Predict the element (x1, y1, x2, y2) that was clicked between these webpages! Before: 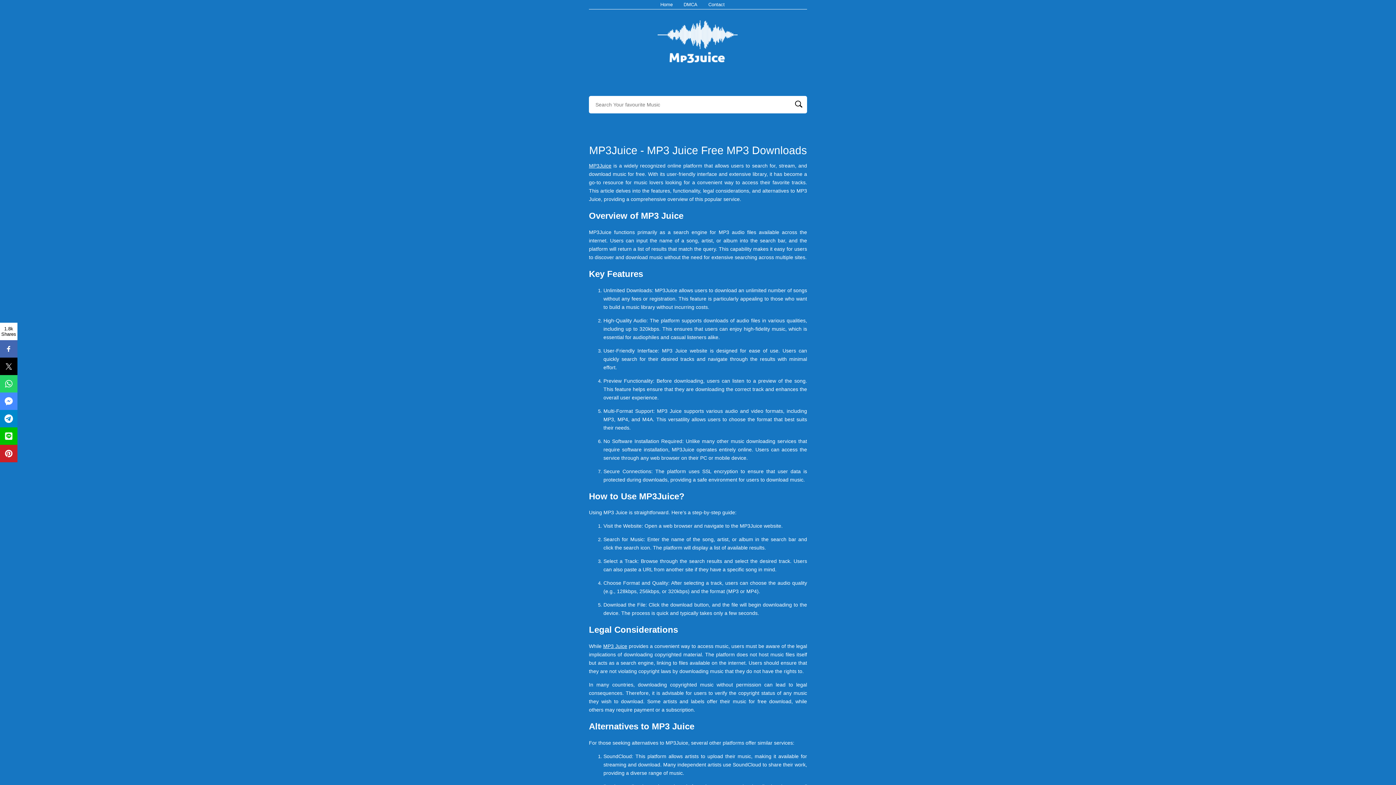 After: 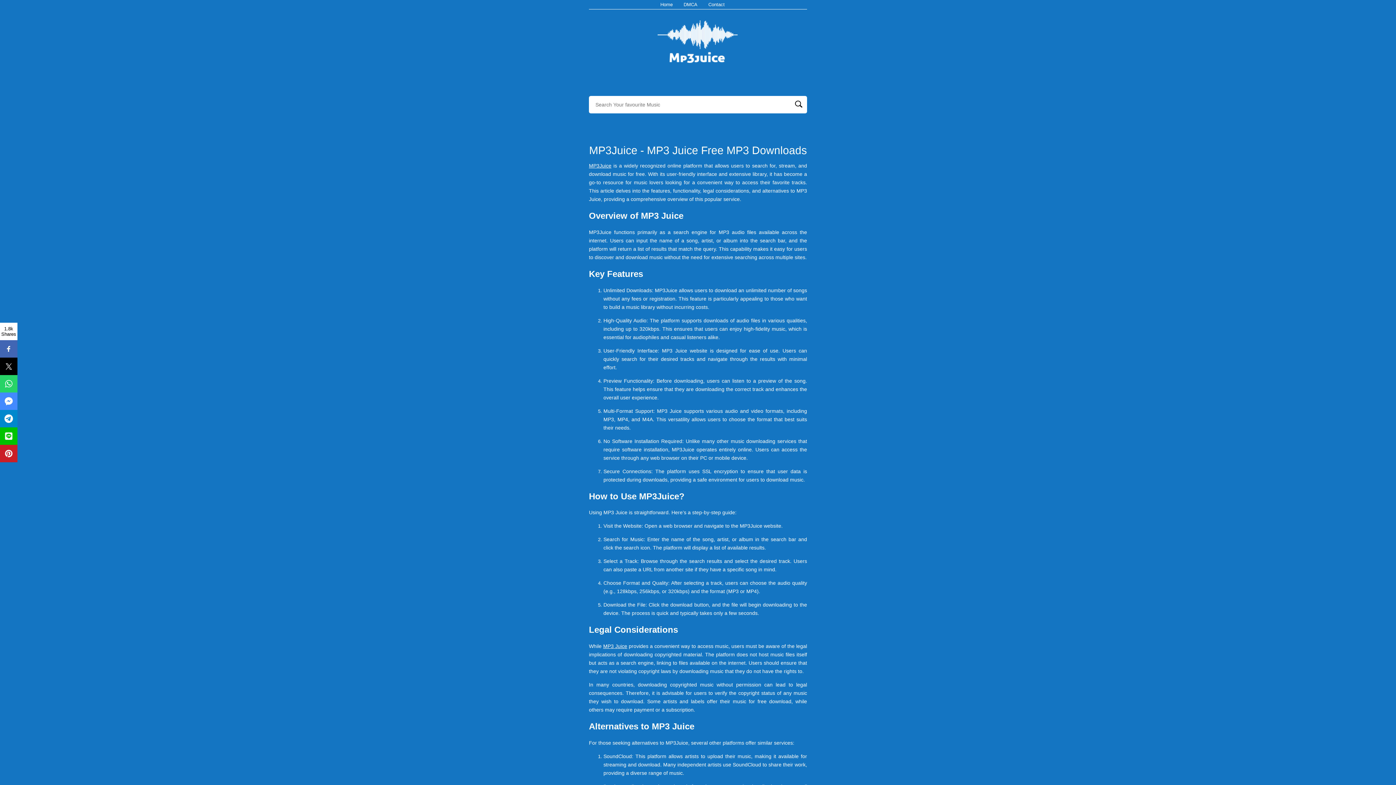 Action: label: Home bbox: (660, 1, 672, 7)